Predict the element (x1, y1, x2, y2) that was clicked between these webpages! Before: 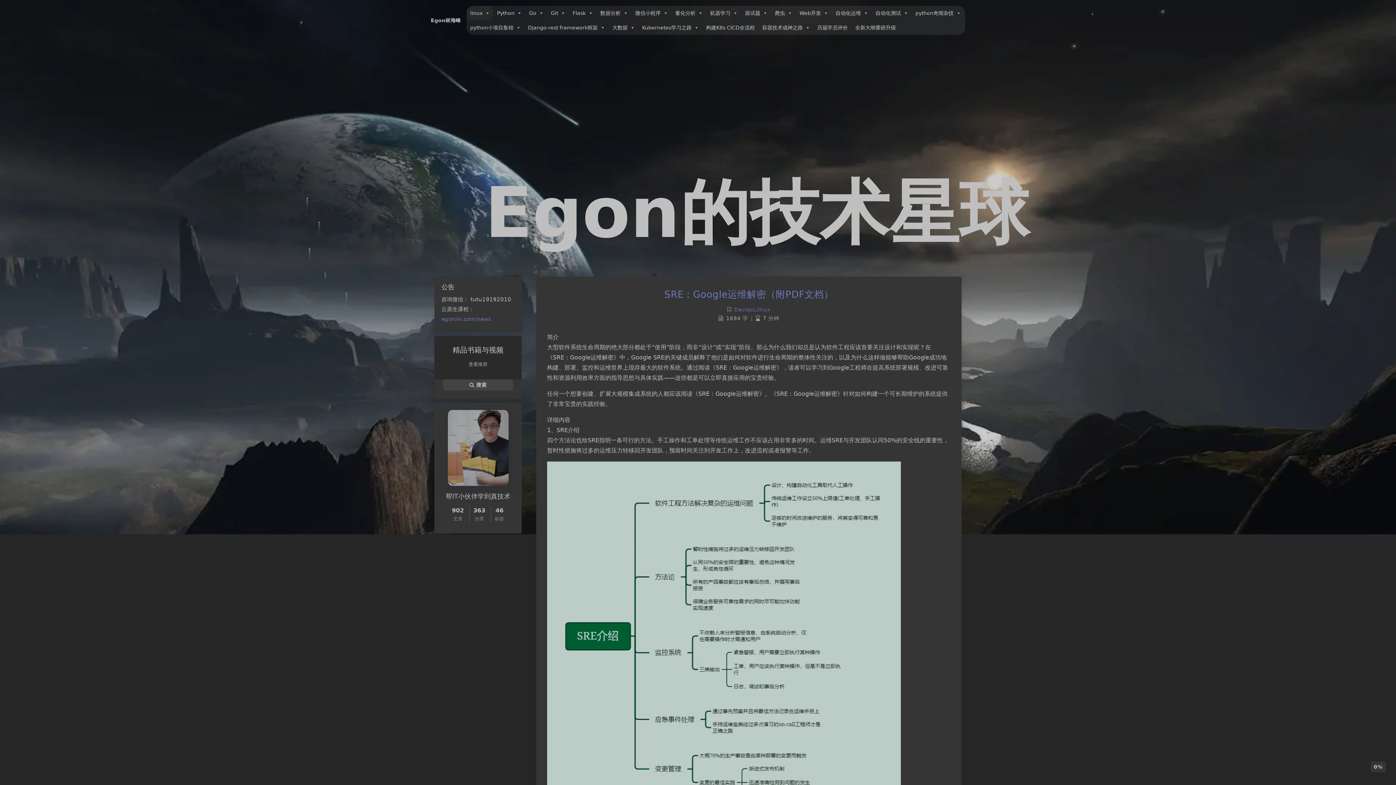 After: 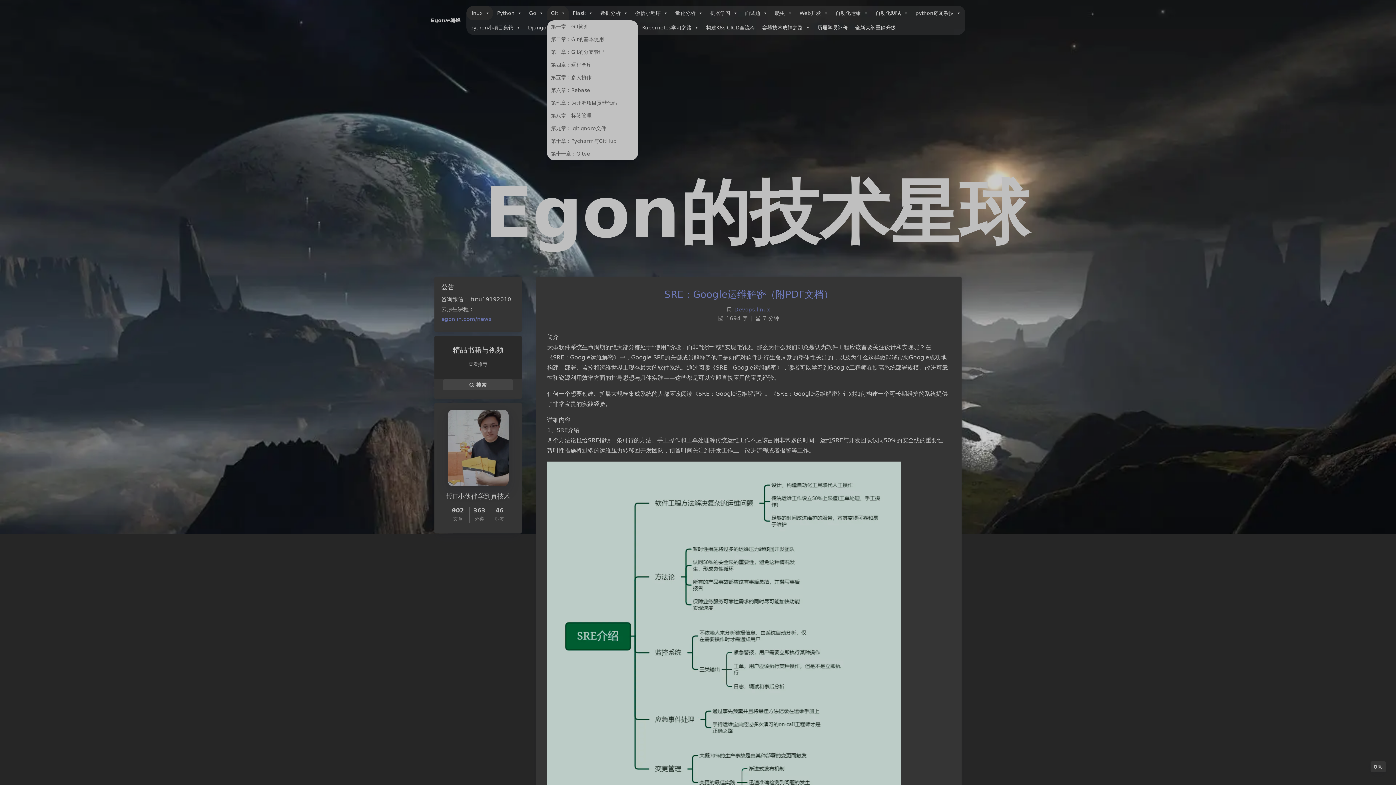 Action: bbox: (547, 5, 569, 20) label: Git